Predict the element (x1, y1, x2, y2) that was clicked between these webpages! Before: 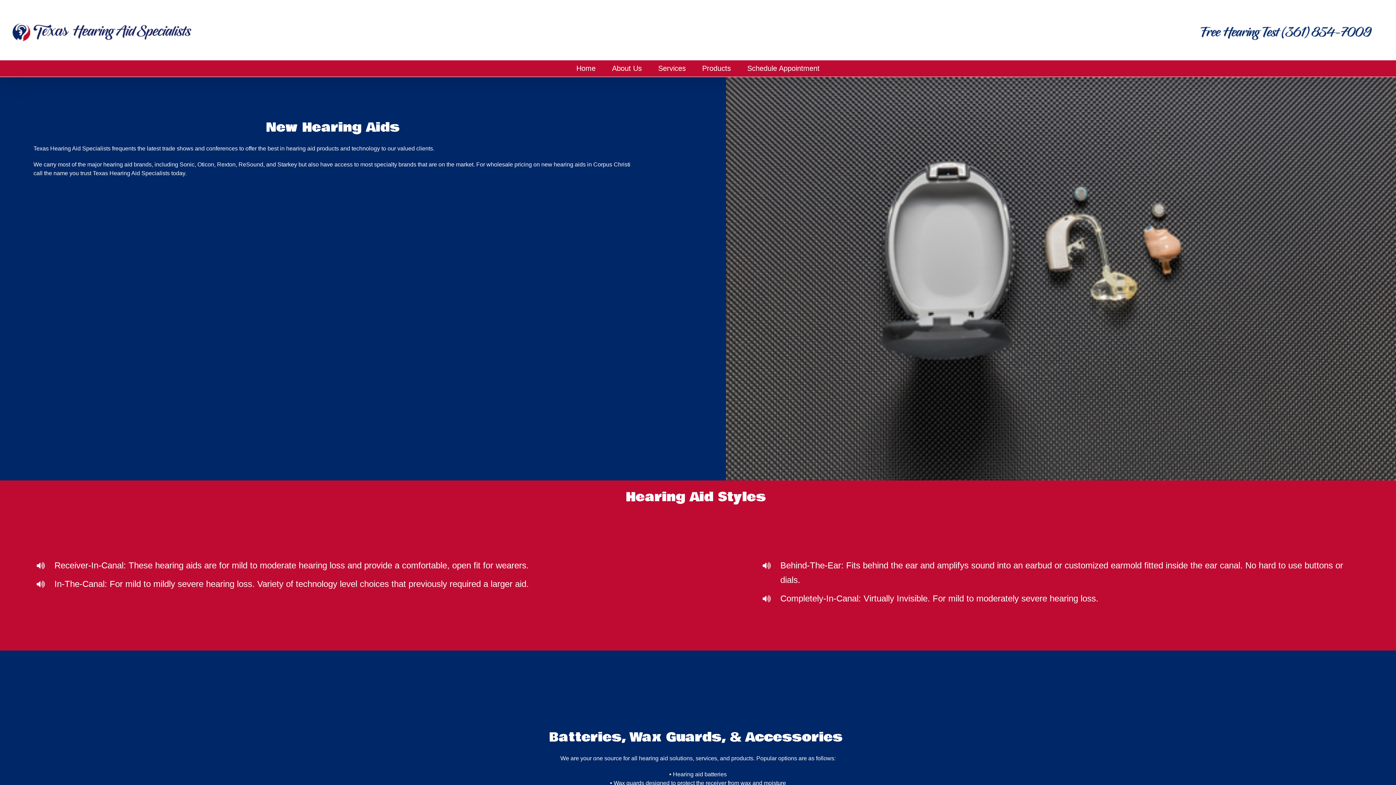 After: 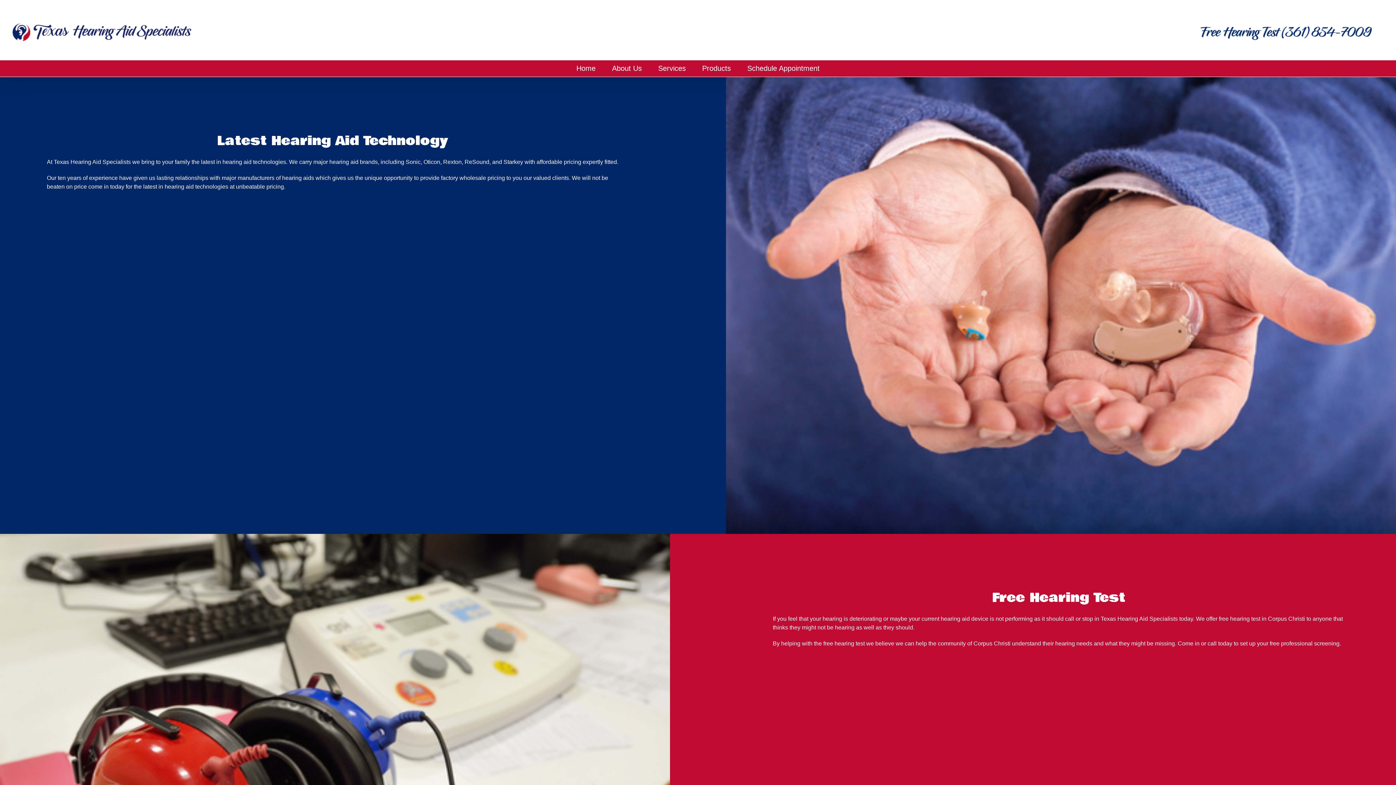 Action: bbox: (658, 60, 686, 76) label: Services